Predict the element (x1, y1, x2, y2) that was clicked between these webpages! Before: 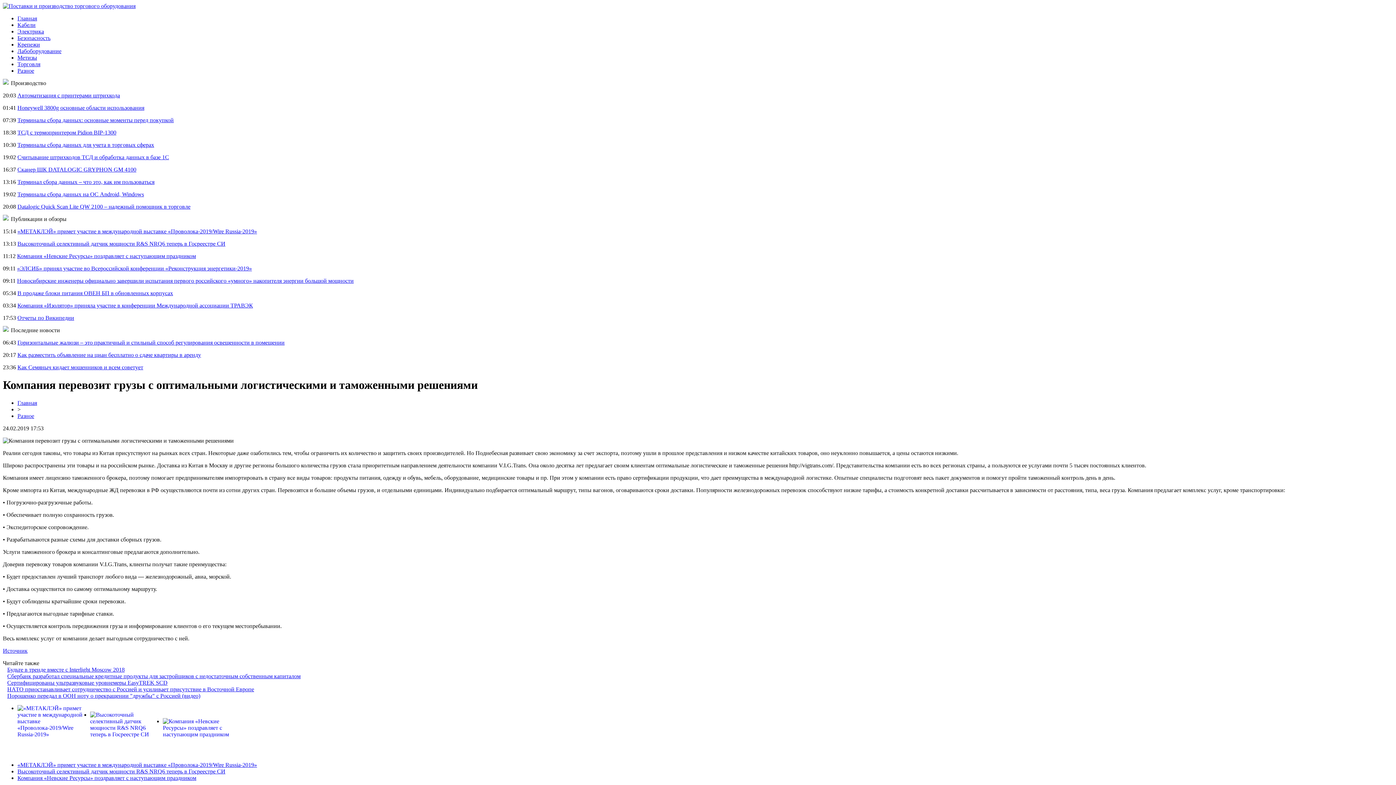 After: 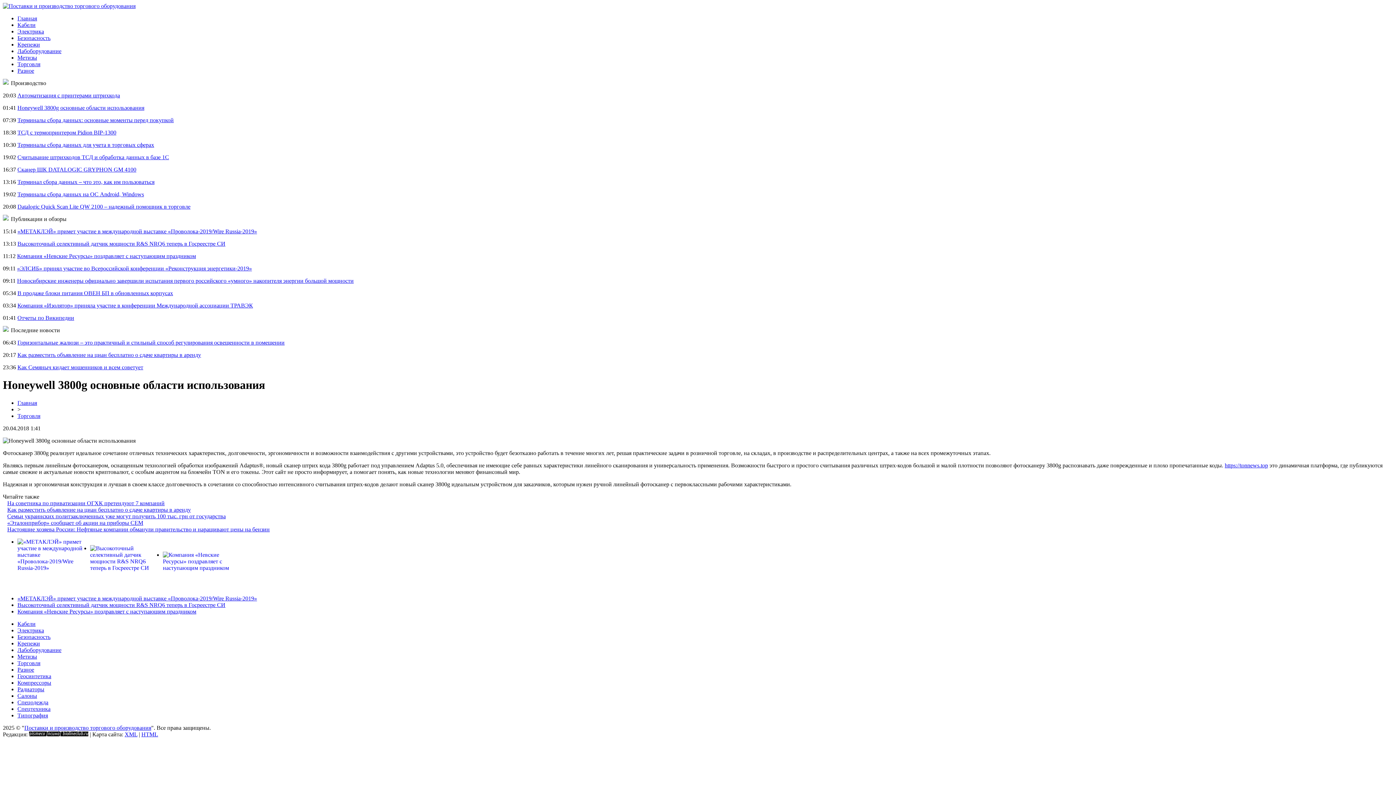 Action: bbox: (17, 104, 144, 110) label: Honeywell 3800g основные области использования